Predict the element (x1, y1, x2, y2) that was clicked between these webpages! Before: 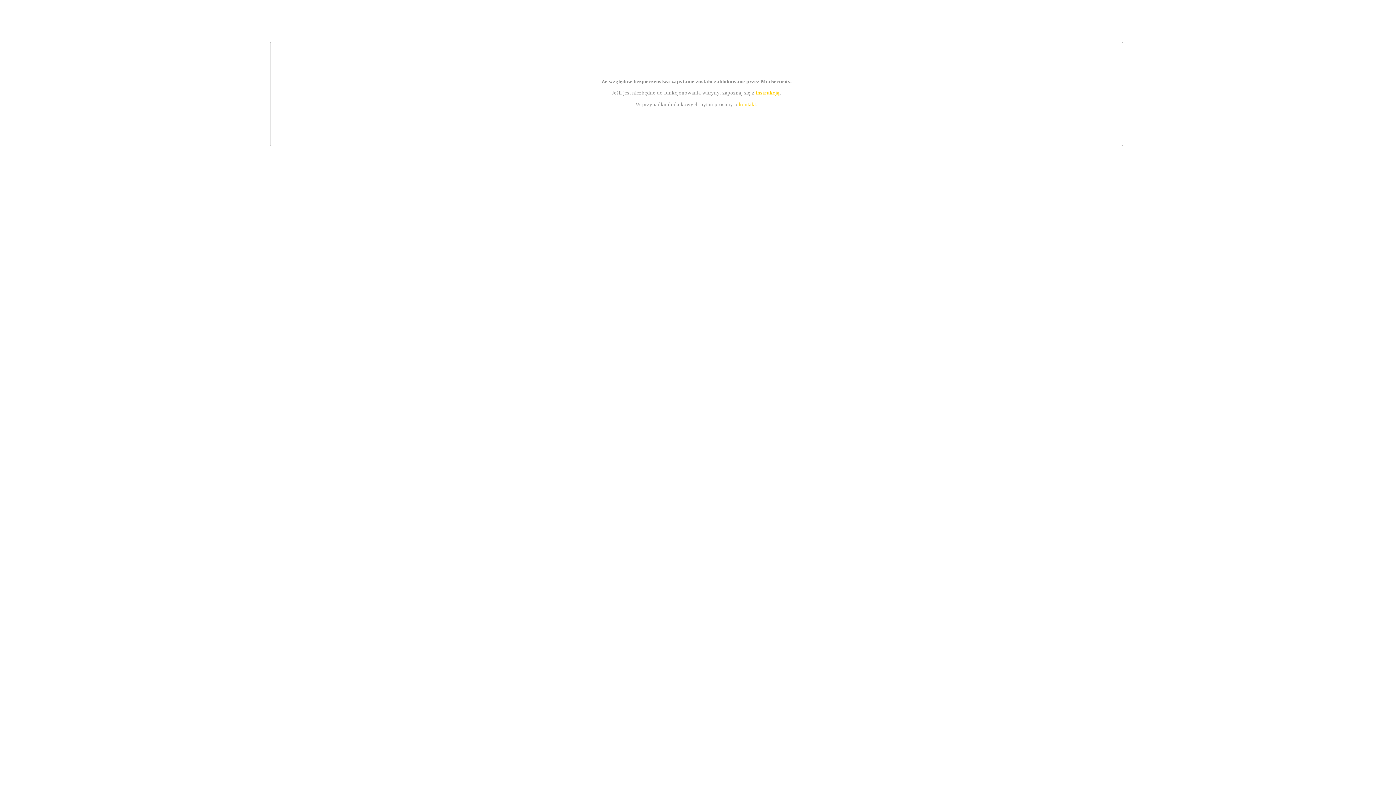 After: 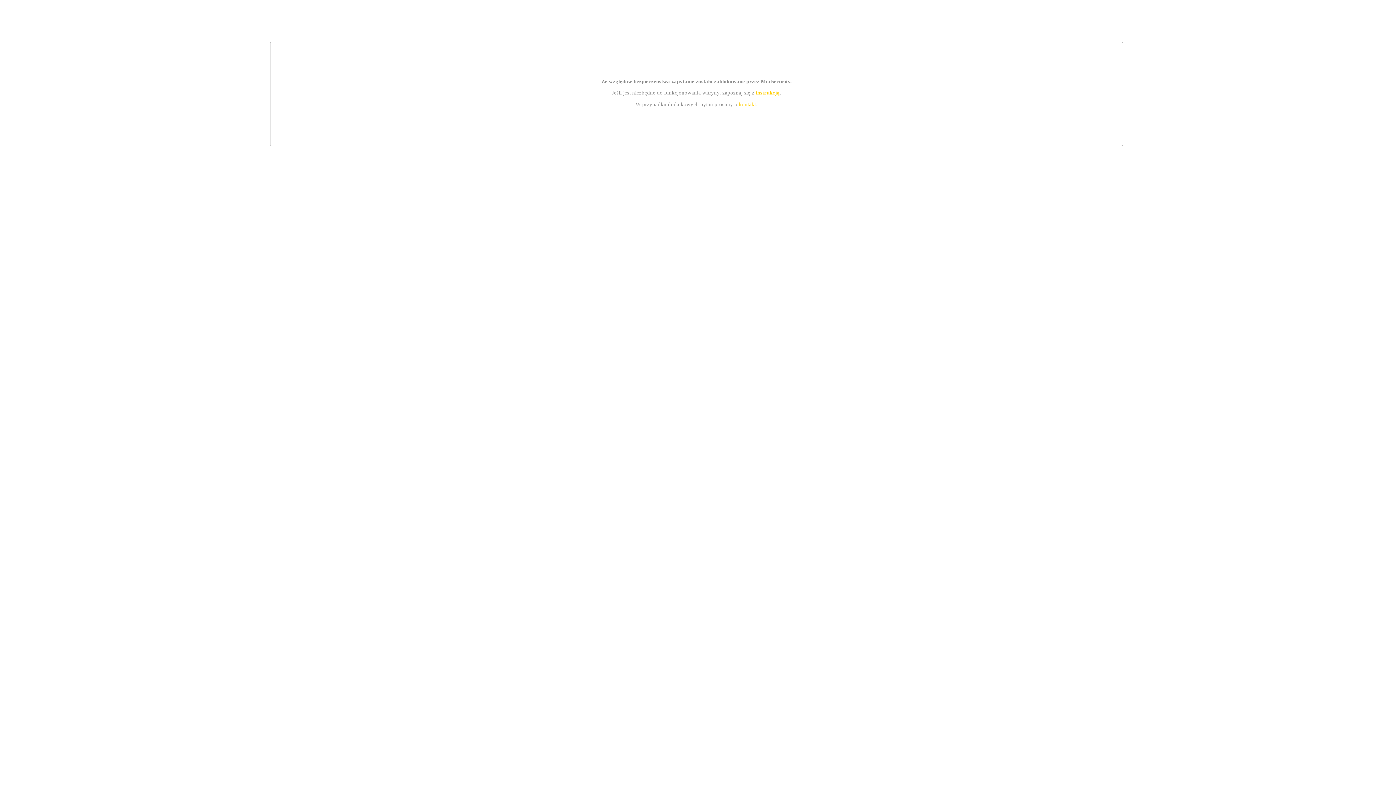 Action: bbox: (739, 101, 756, 107) label: kontakt